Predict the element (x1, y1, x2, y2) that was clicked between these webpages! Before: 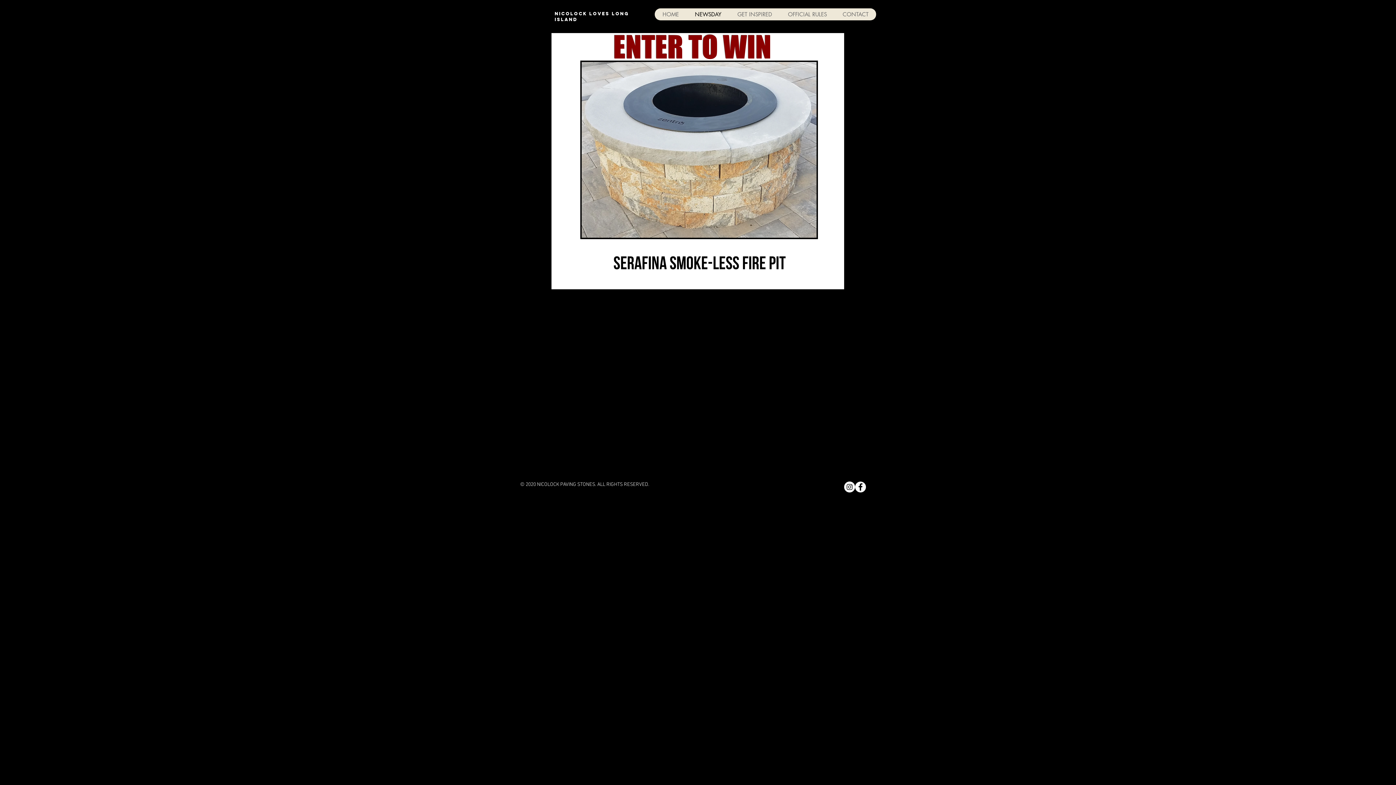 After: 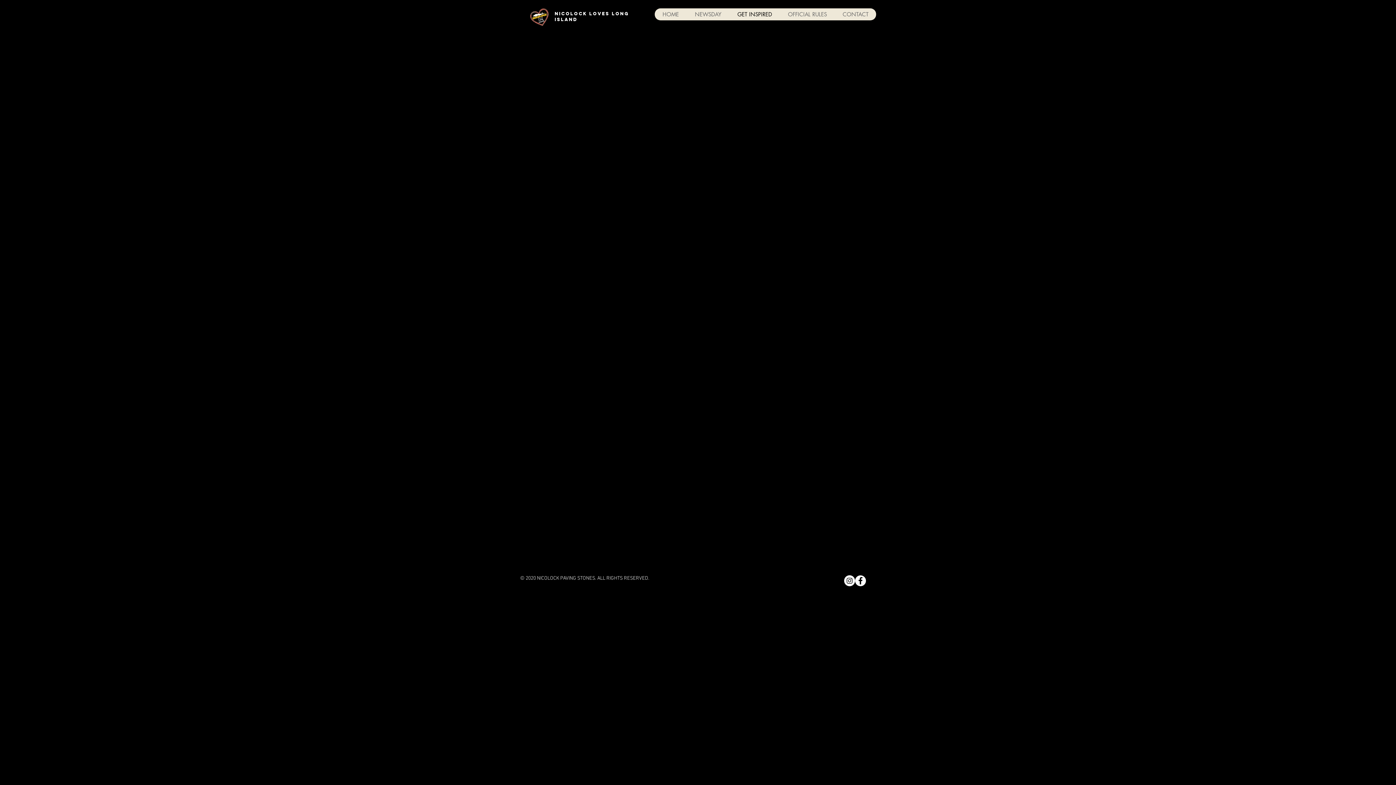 Action: label: GET INSPIRED bbox: (729, 8, 780, 20)